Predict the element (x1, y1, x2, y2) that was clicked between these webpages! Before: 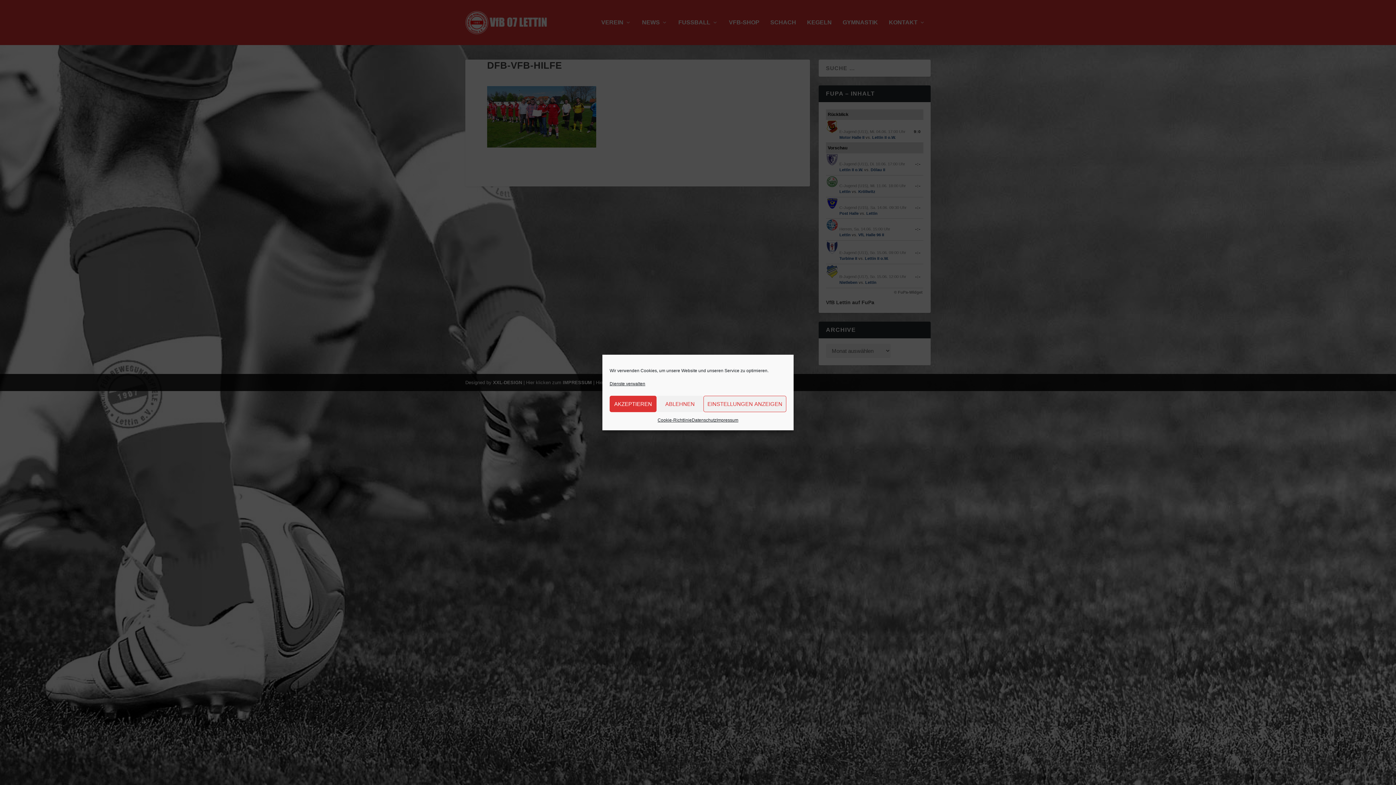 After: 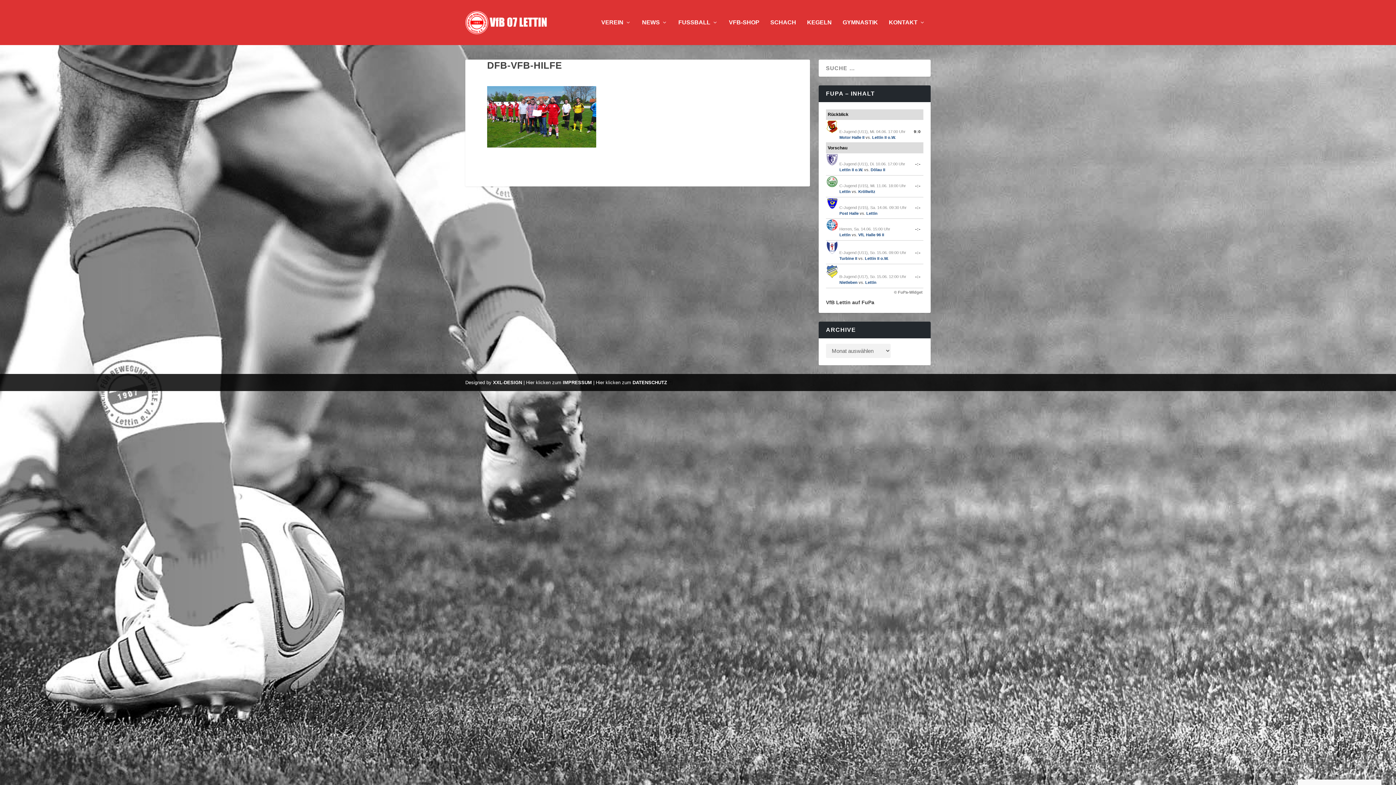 Action: bbox: (609, 396, 656, 412) label: AKZEPTIEREN